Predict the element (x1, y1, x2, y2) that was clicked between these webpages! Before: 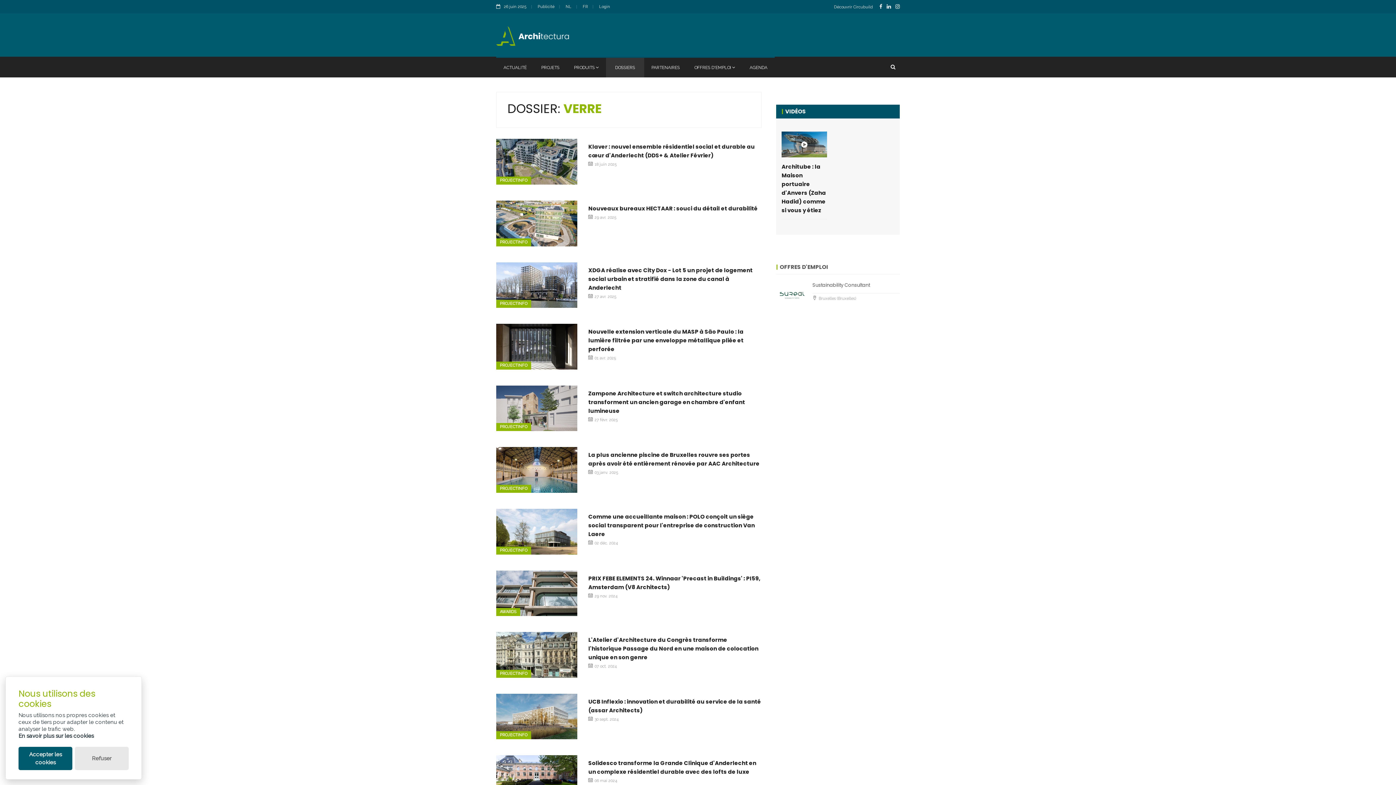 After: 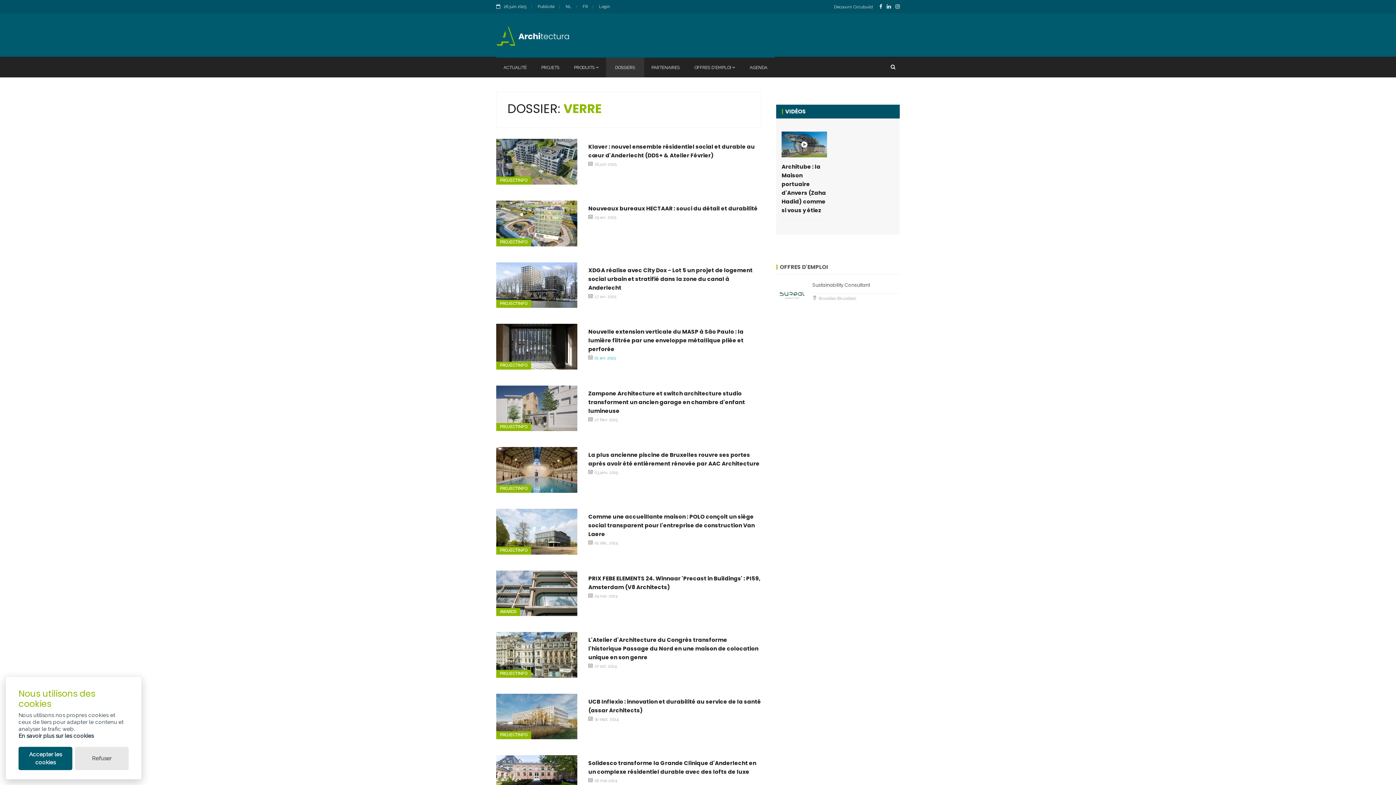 Action: bbox: (594, 355, 616, 361) label: 01 avr. 2025